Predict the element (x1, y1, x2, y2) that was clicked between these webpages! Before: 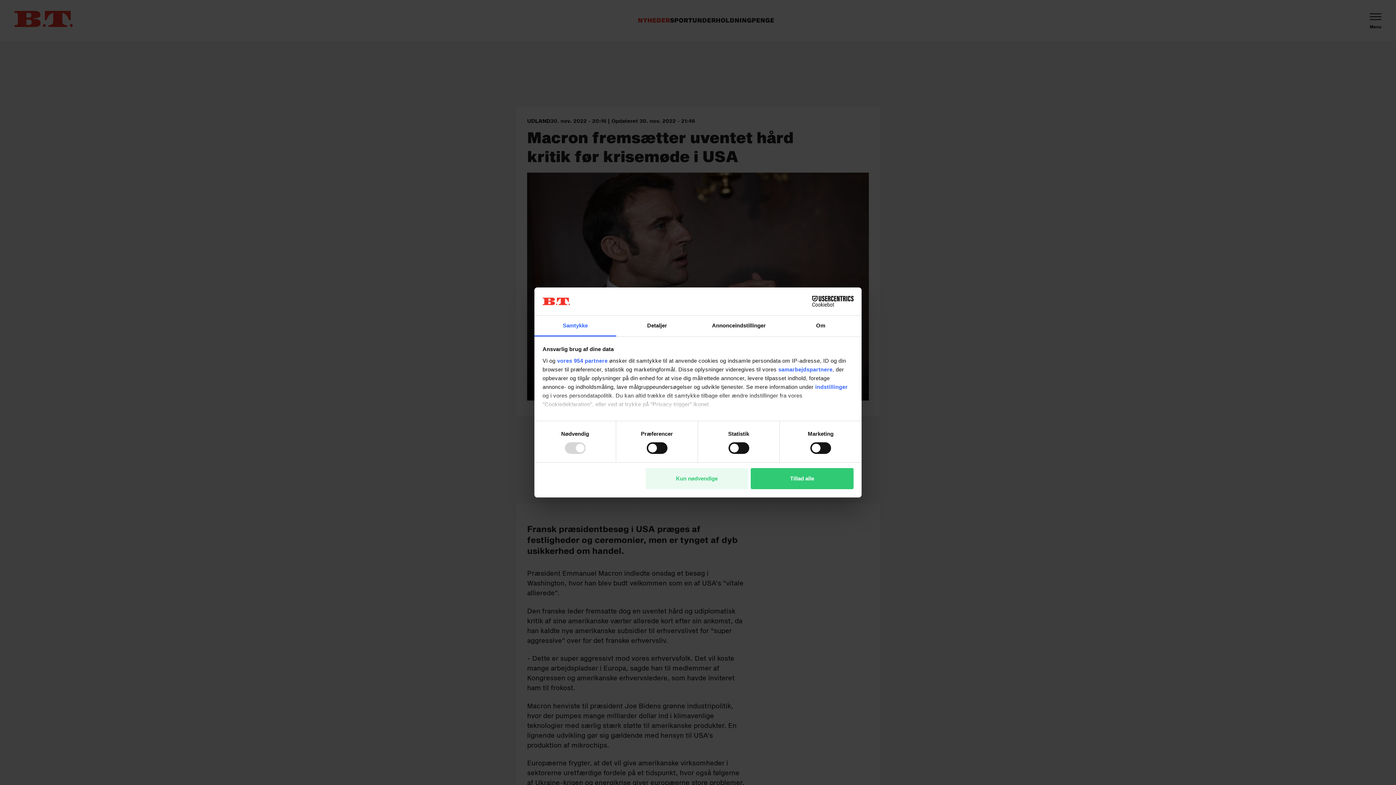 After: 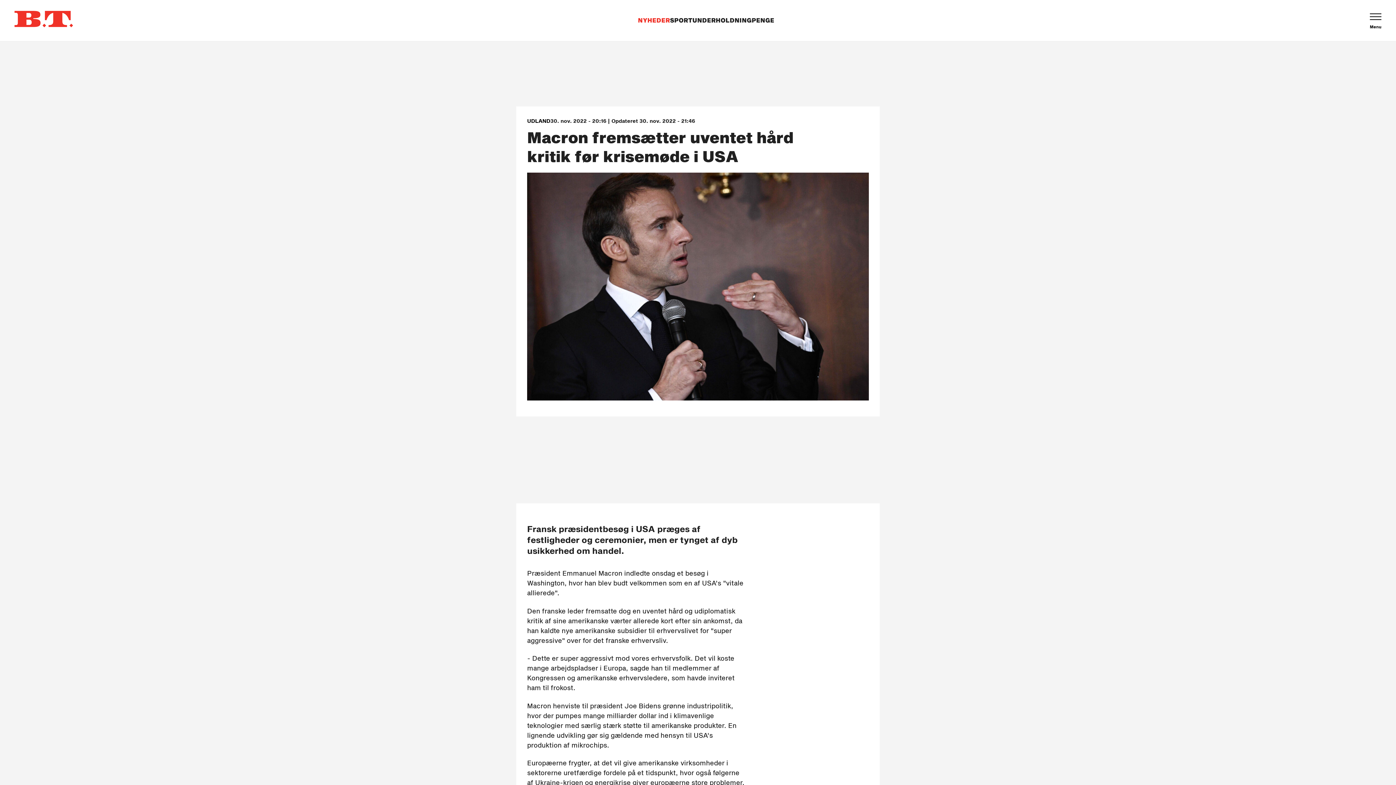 Action: label: Kun nødvendige bbox: (645, 468, 748, 489)